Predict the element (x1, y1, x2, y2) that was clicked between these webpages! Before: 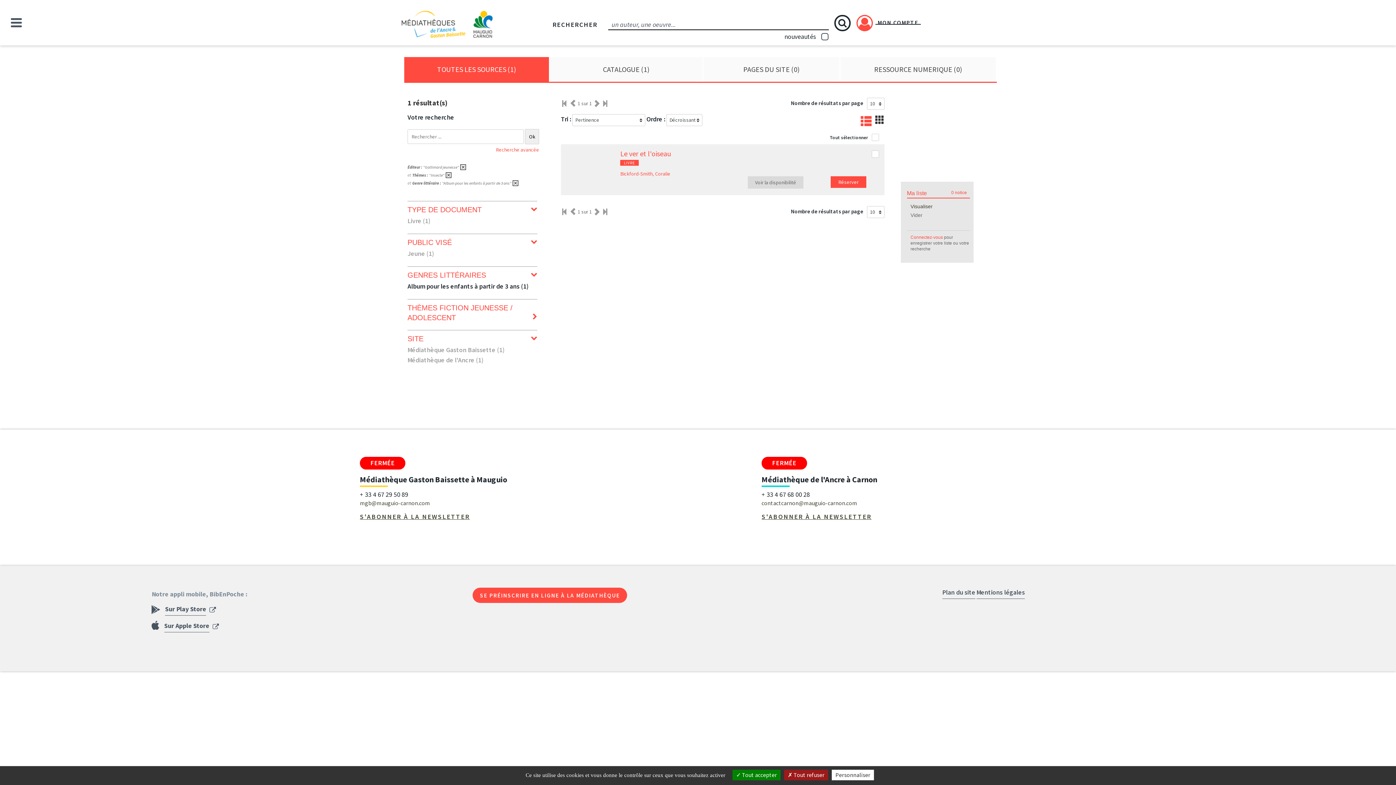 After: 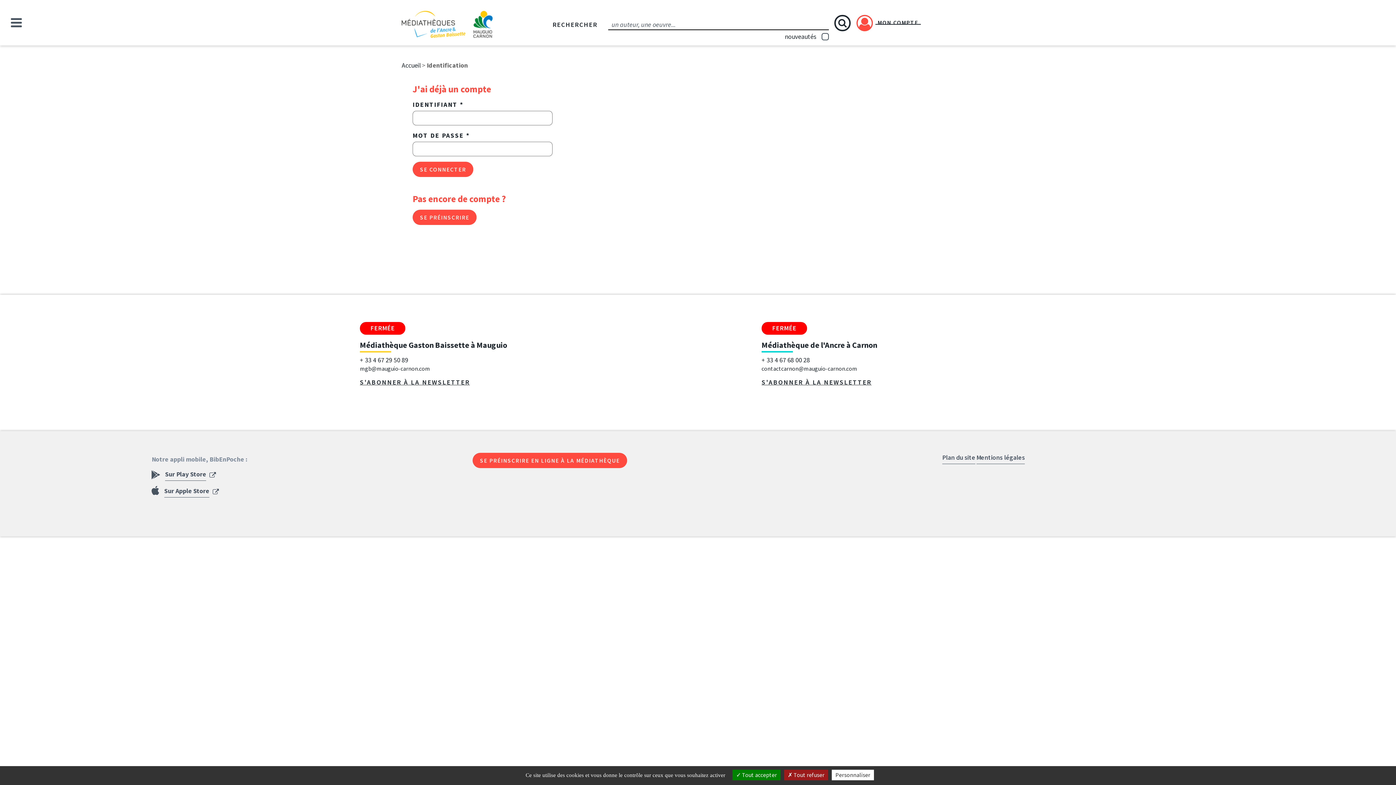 Action: label: Connectez-vous bbox: (910, 234, 943, 240)